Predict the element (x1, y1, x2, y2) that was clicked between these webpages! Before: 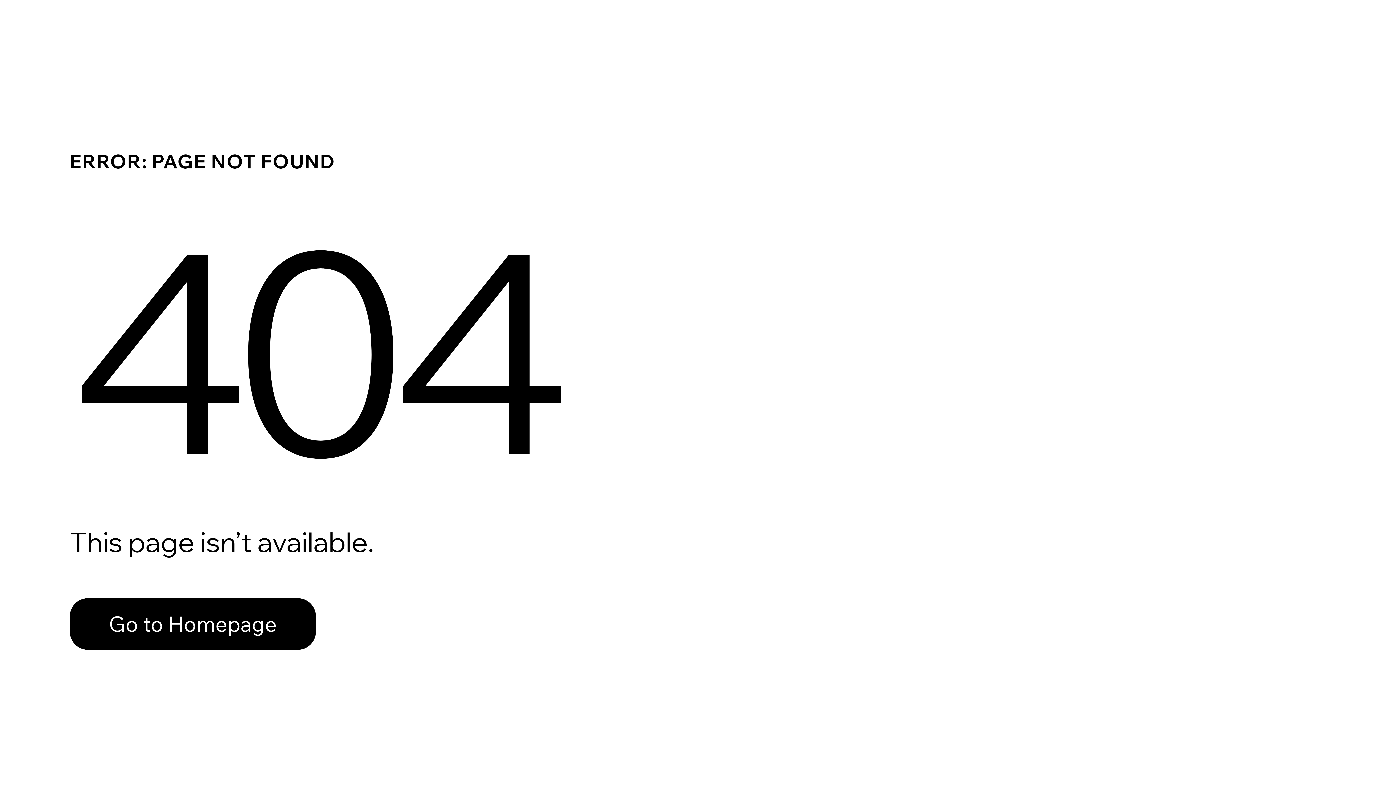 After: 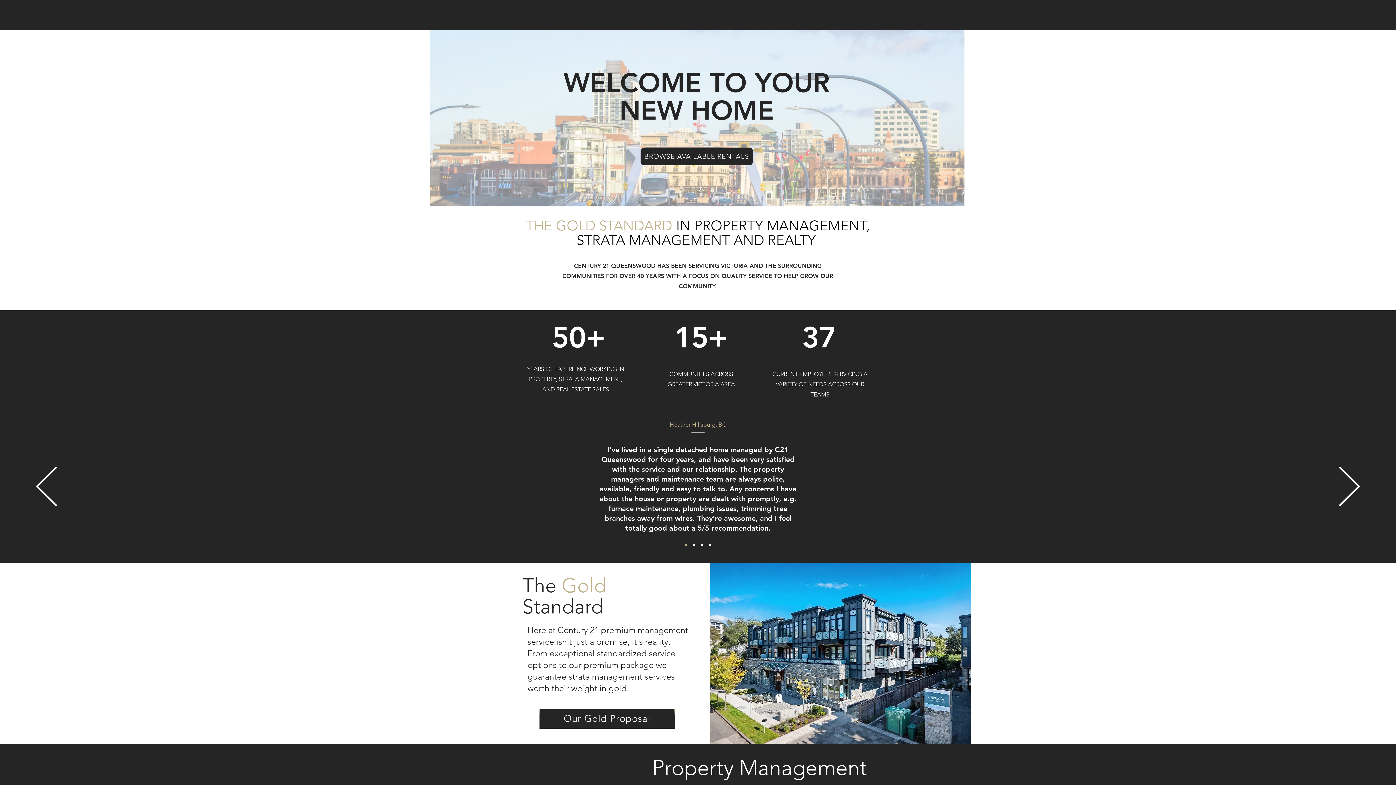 Action: label: Go to Homepage bbox: (69, 598, 316, 650)